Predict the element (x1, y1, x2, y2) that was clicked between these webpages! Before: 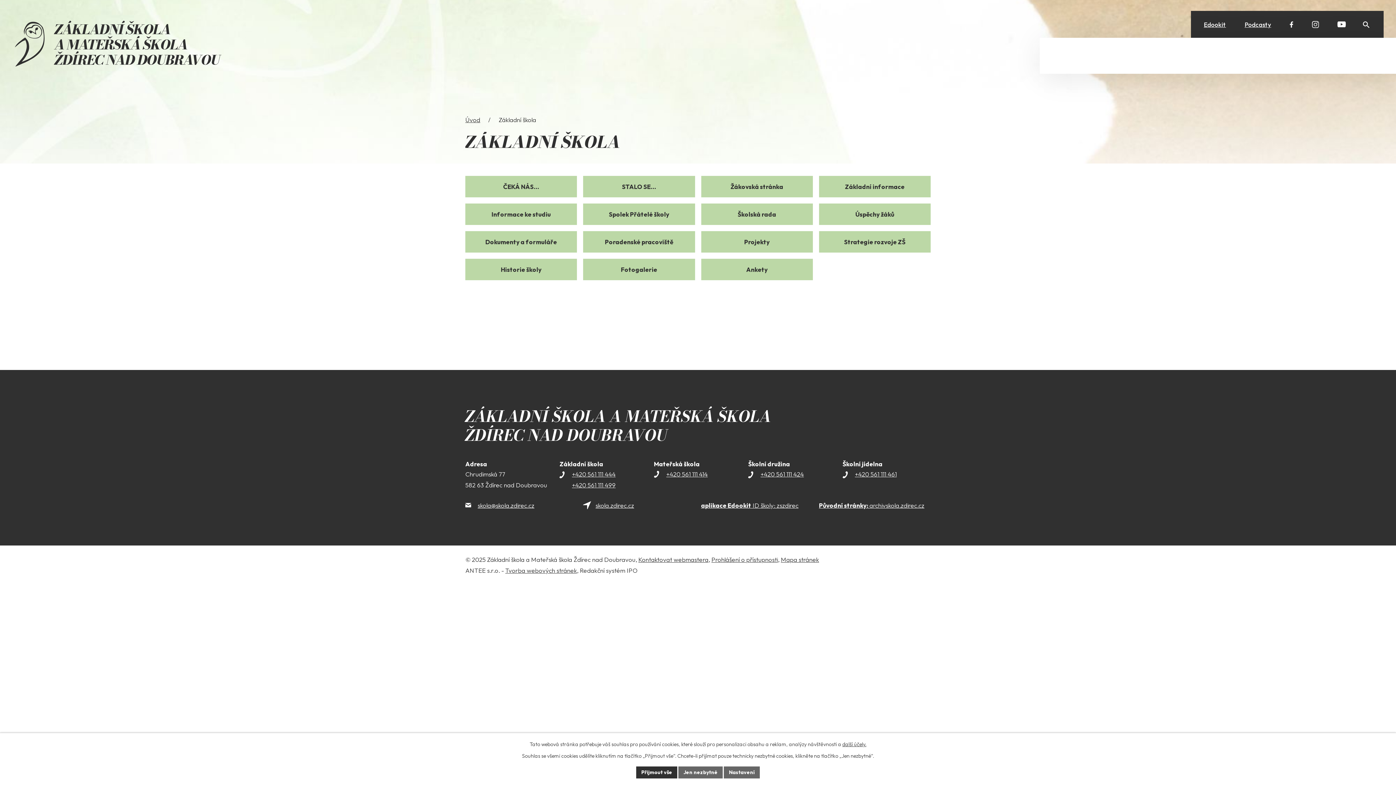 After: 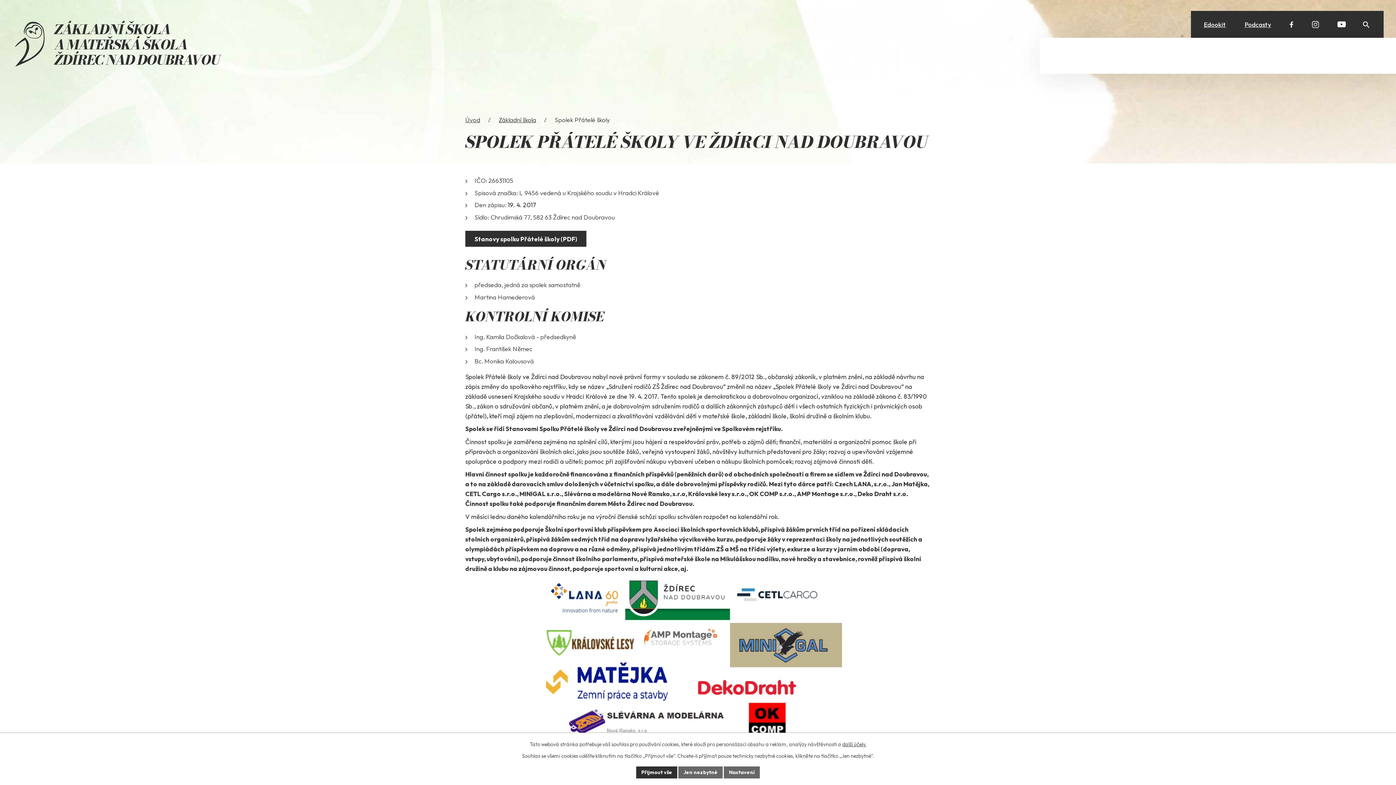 Action: label: Spolek Přátelé školy bbox: (583, 203, 695, 225)